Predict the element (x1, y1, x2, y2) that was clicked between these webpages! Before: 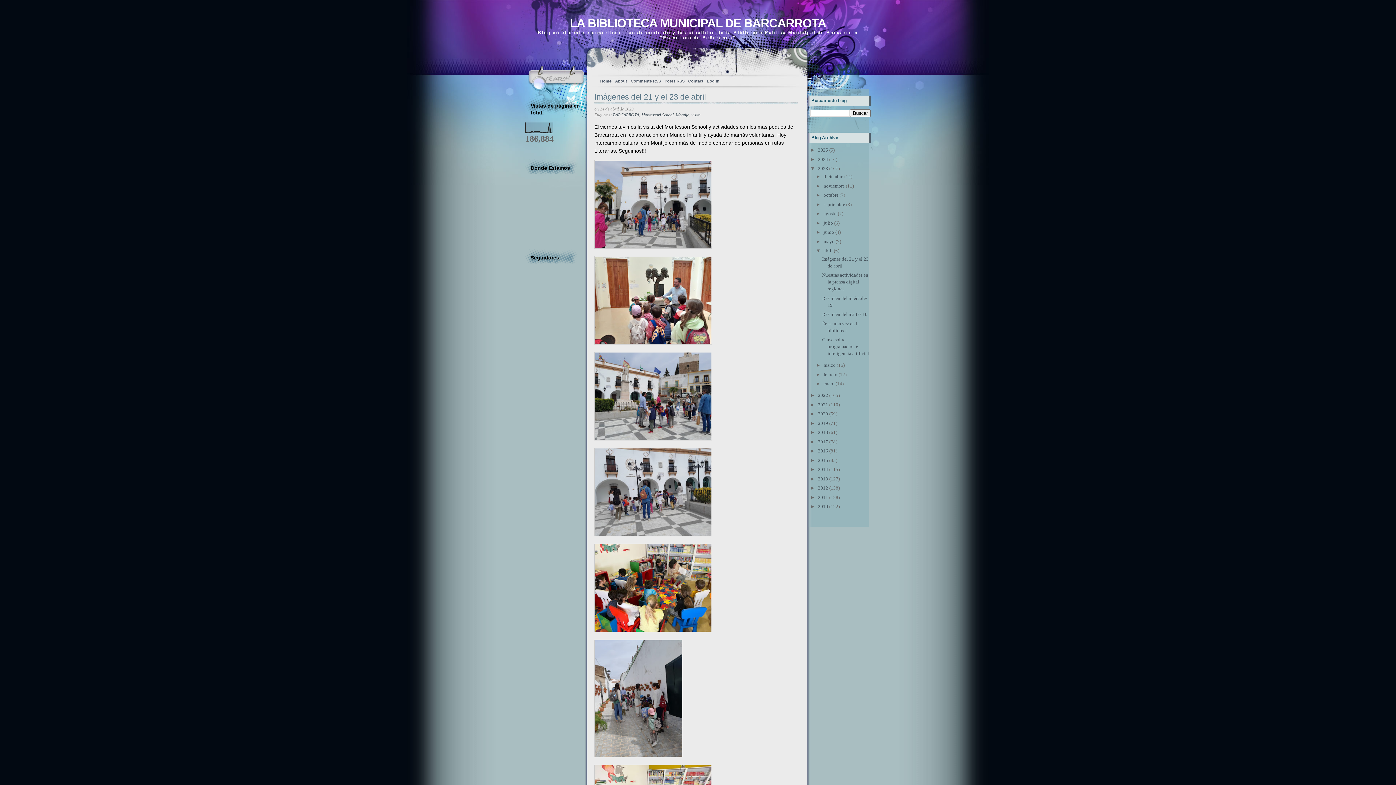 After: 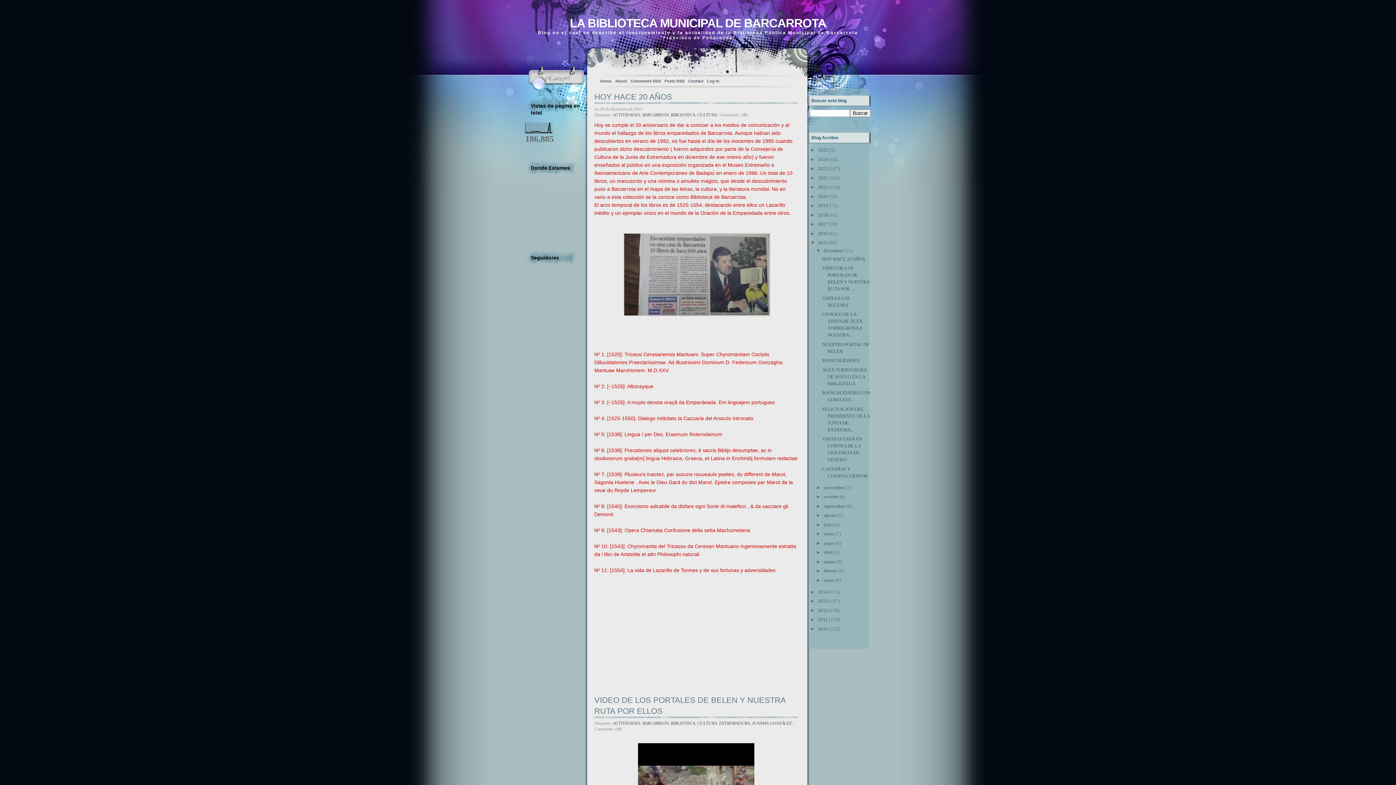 Action: bbox: (818, 457, 828, 463) label: 2015